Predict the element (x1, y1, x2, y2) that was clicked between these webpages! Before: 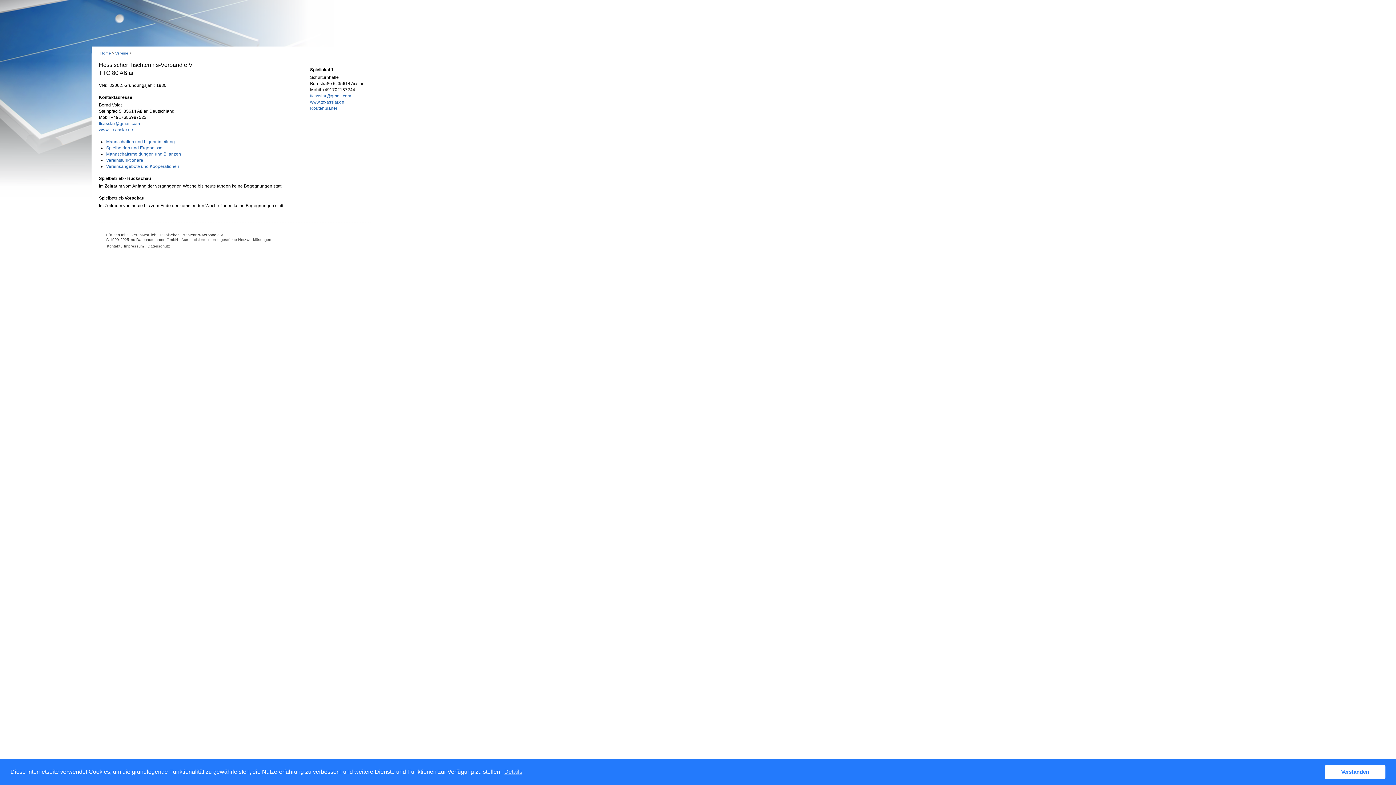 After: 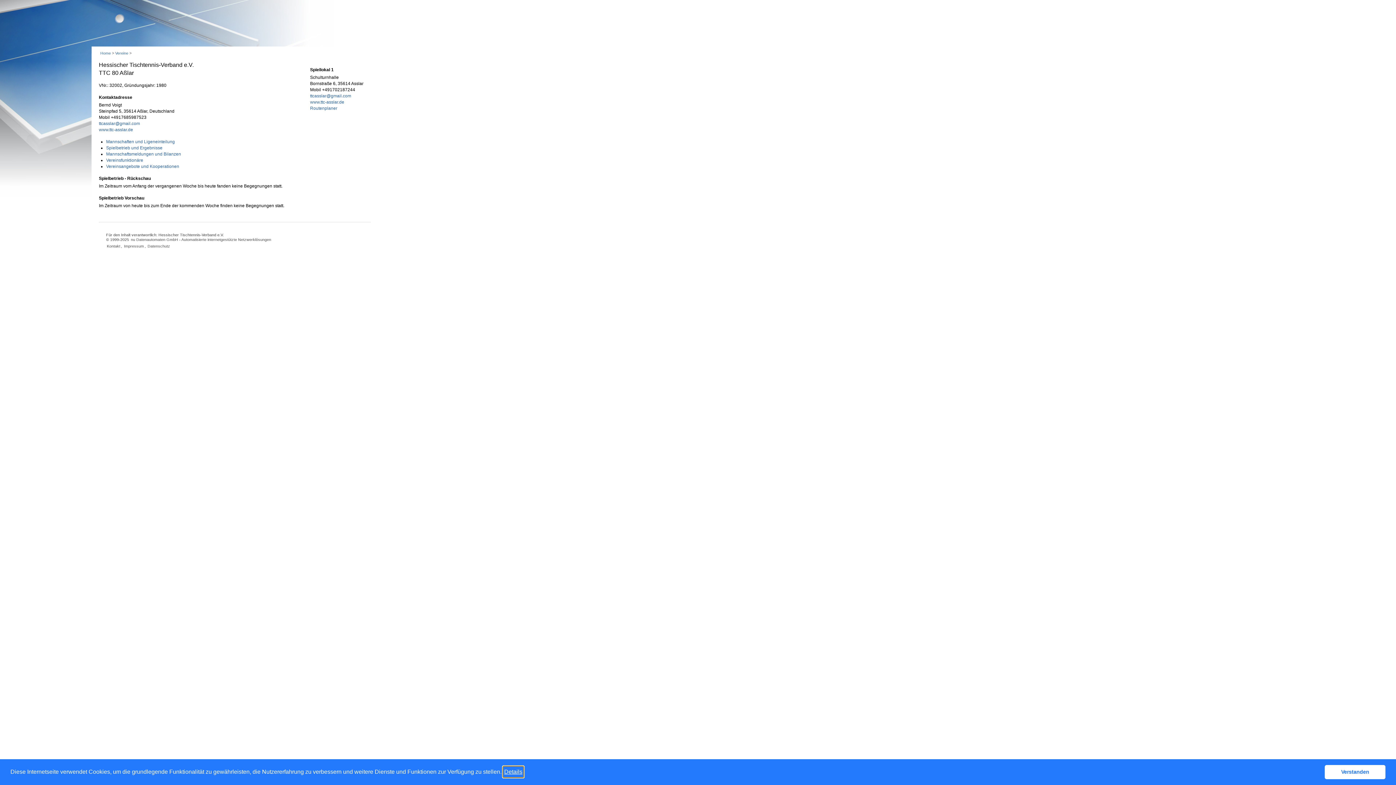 Action: label: learn more about cookies bbox: (503, 766, 523, 777)